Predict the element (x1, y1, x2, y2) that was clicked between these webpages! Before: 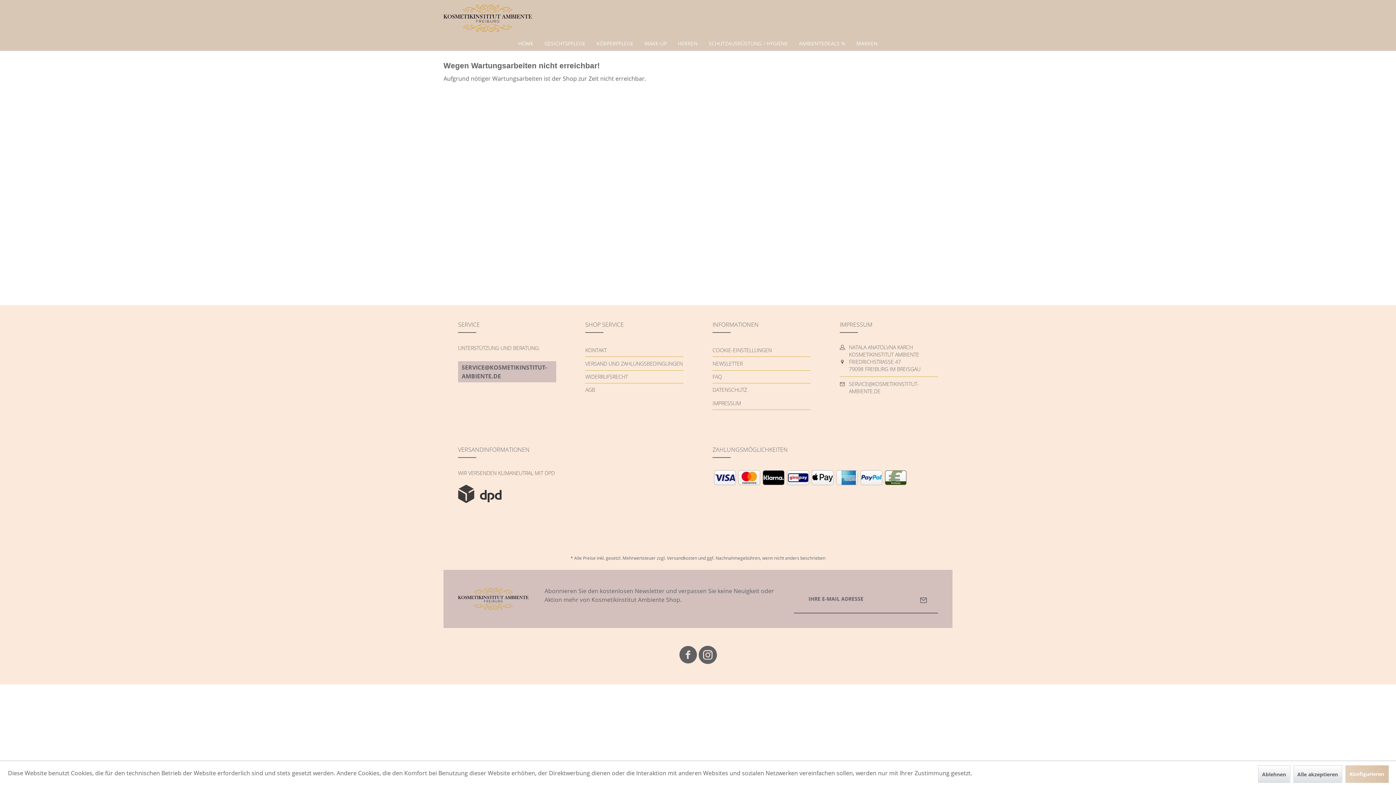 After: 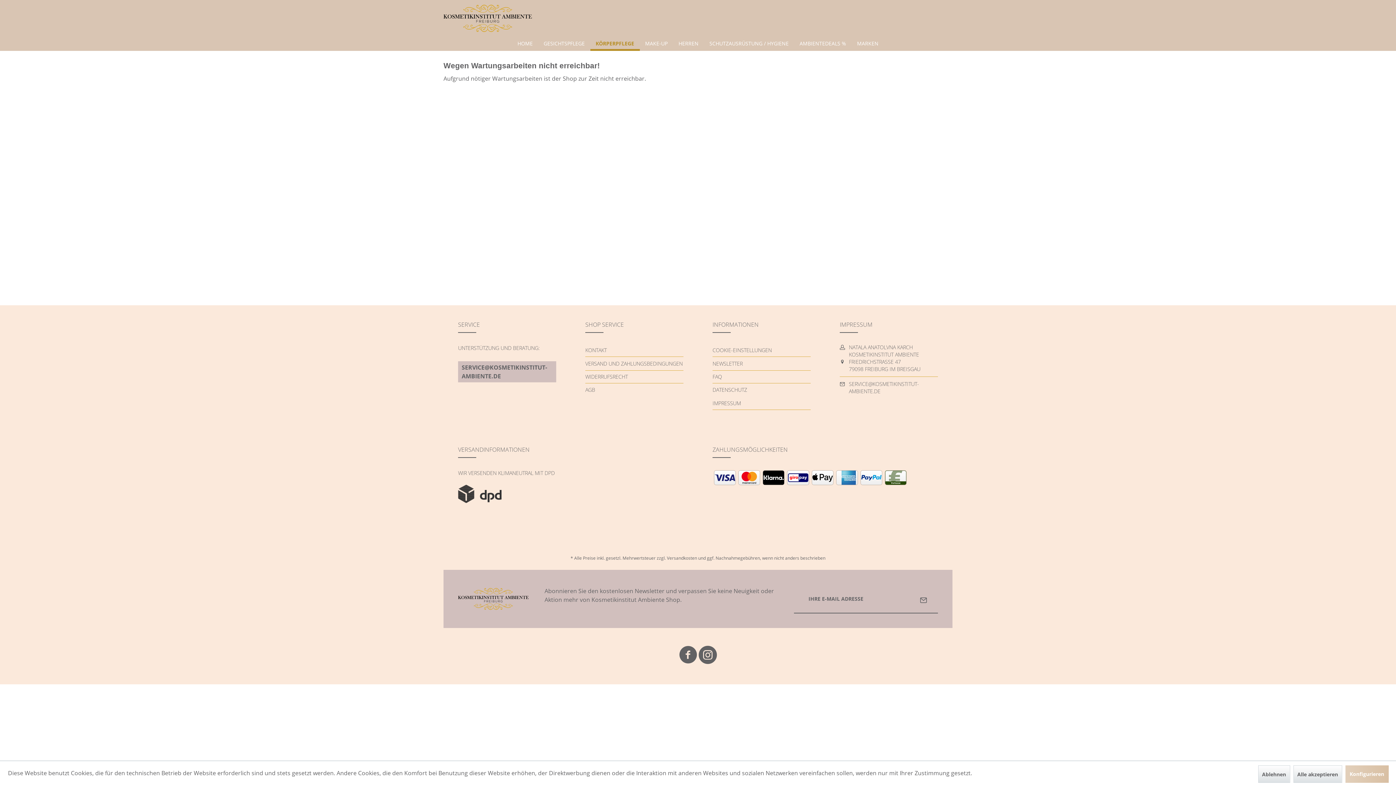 Action: label: KÖRPERPFLEGE bbox: (591, 36, 639, 50)